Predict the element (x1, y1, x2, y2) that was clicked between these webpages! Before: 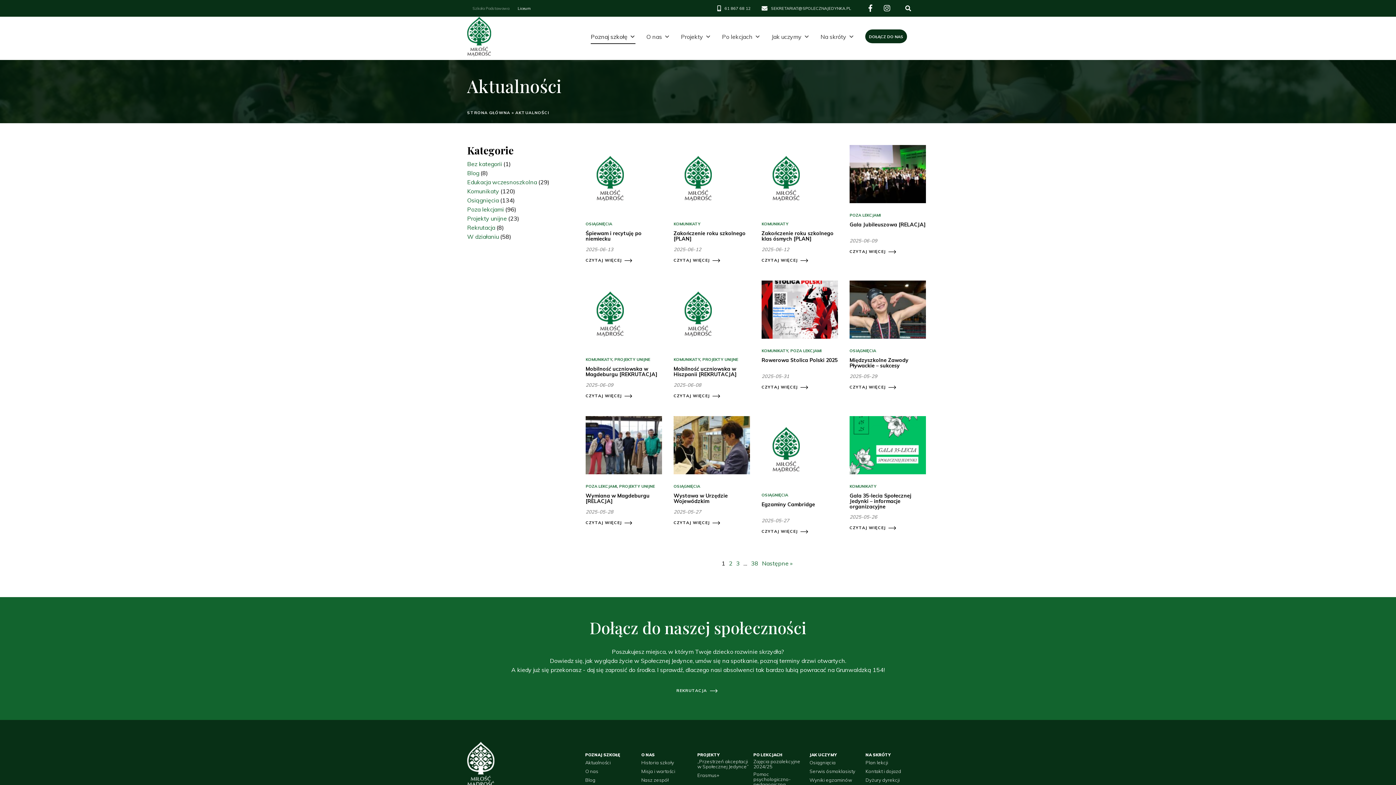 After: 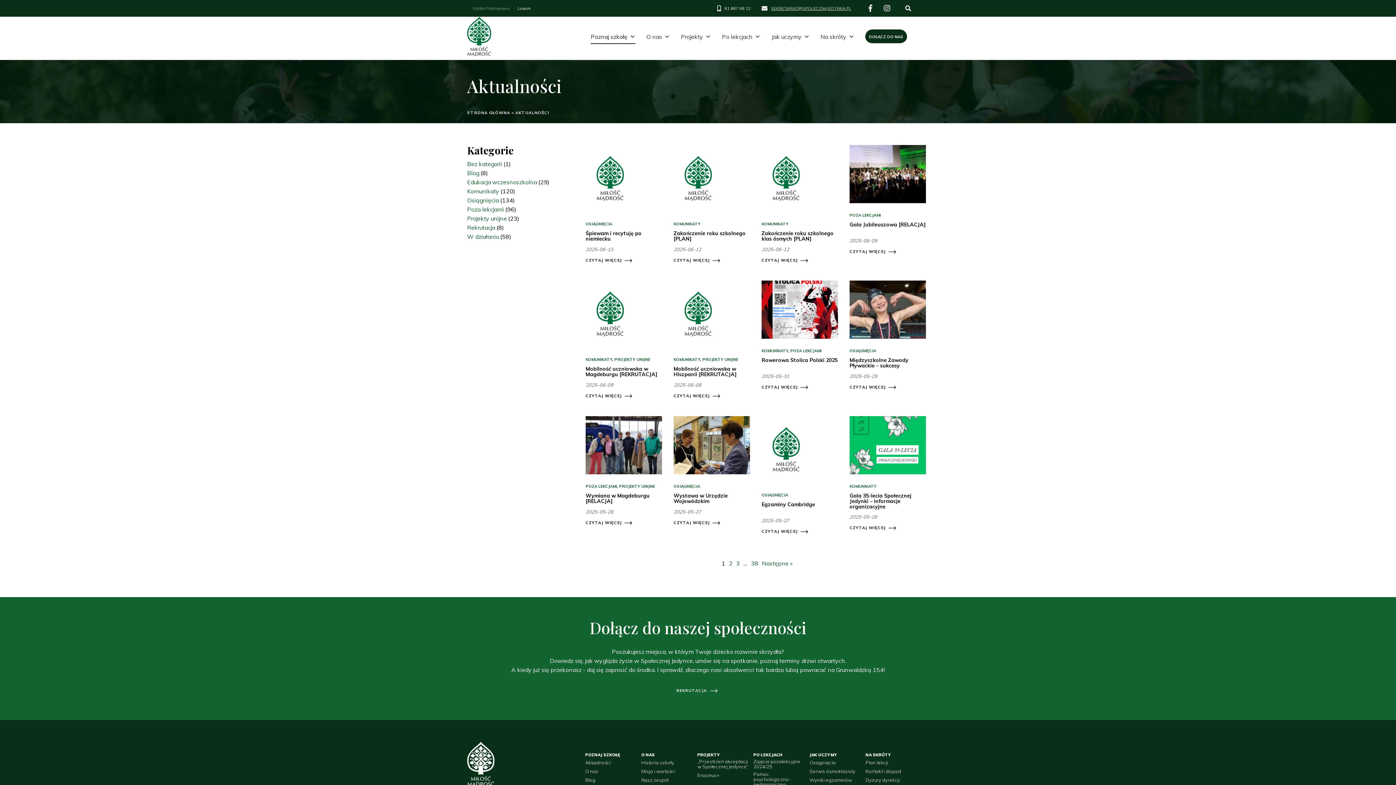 Action: bbox: (771, 5, 851, 10) label: SEKRETARIAT@SPOLECZNAJEDYNKA.PL